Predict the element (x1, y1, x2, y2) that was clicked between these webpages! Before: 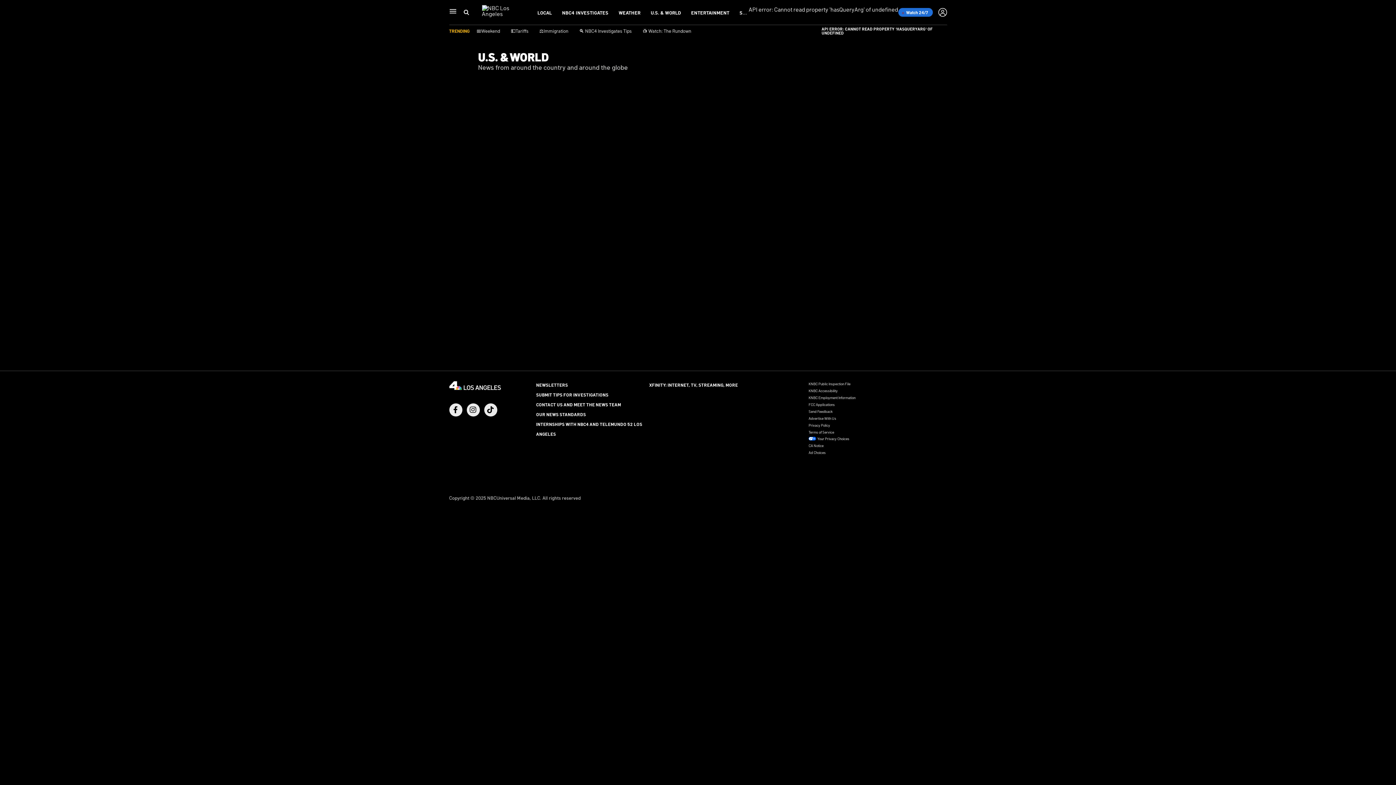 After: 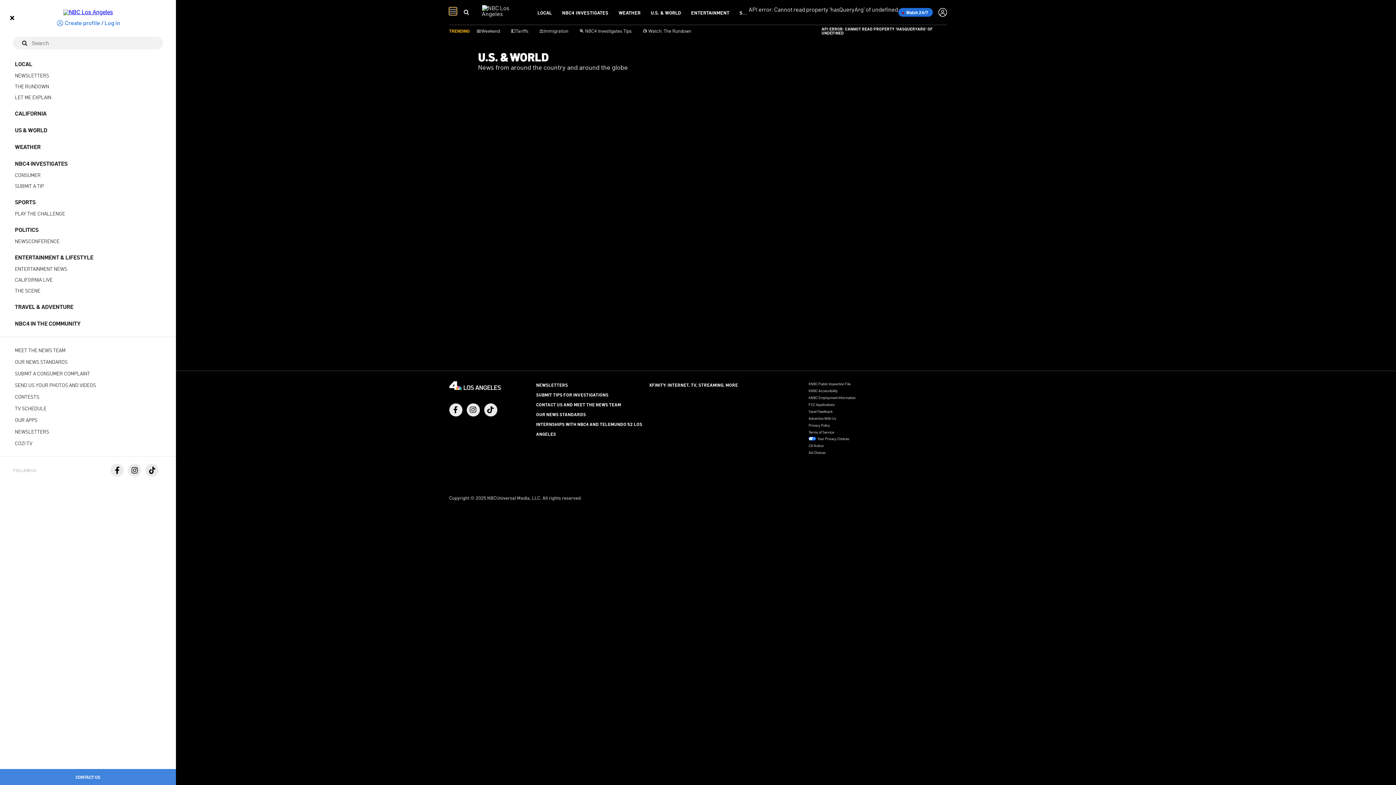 Action: label: Main Navigation bbox: (449, 7, 456, 14)